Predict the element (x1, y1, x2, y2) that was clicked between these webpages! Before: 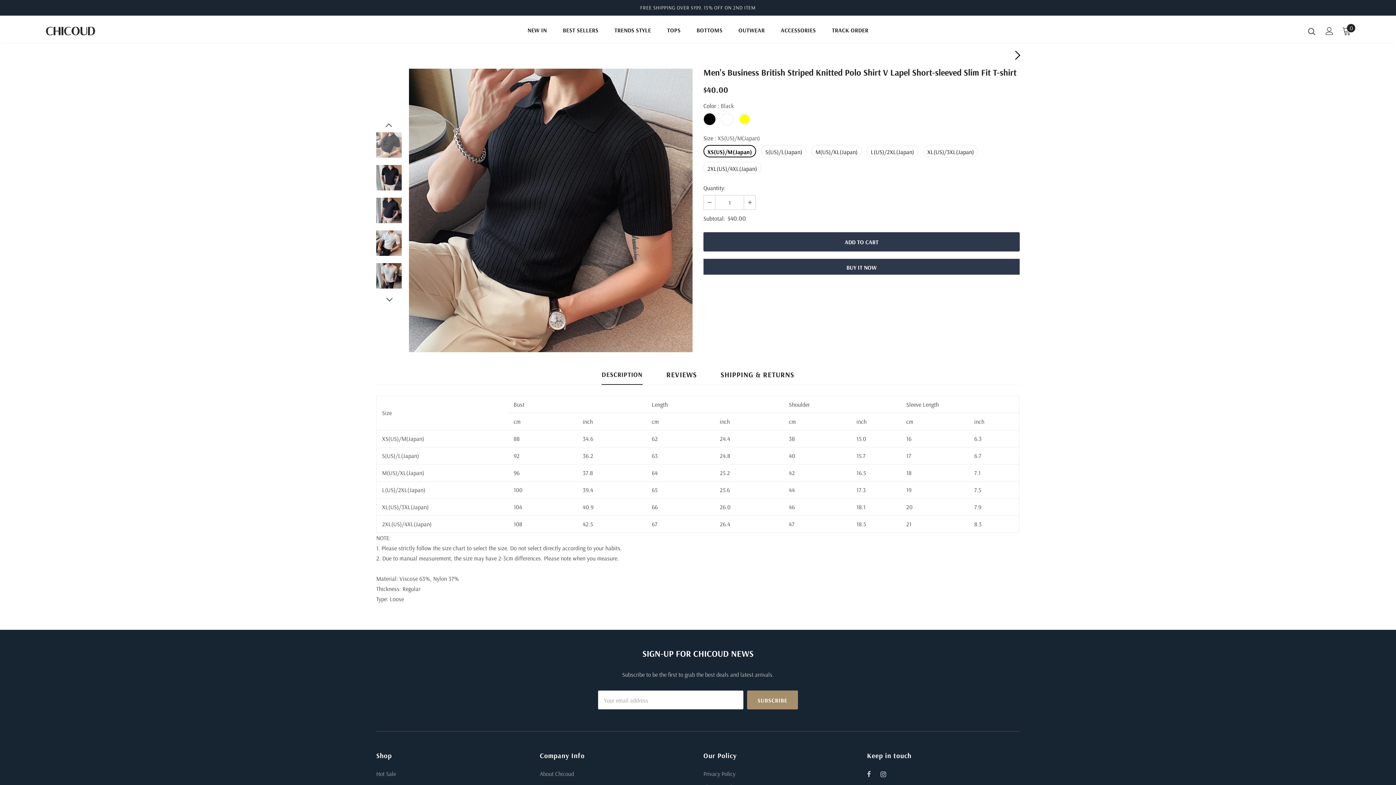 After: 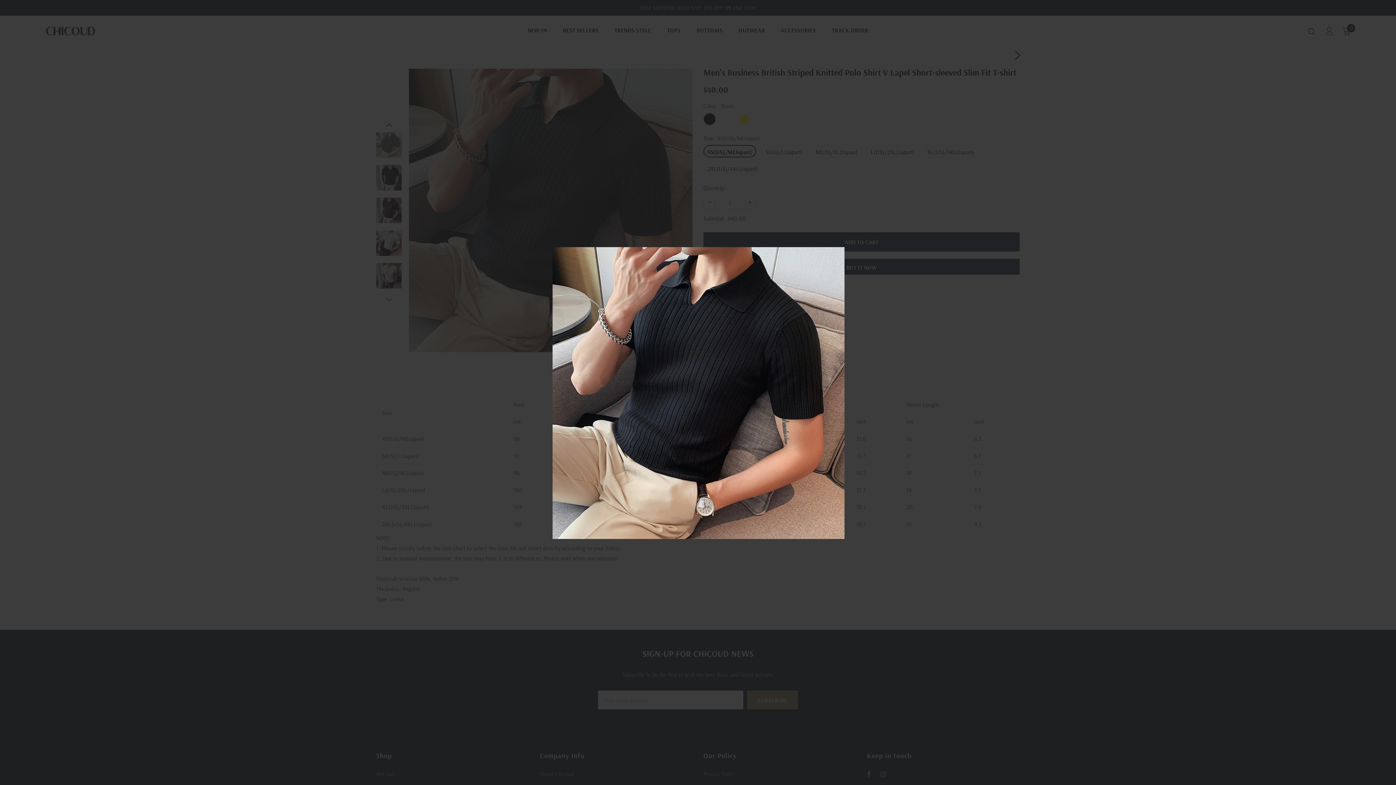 Action: bbox: (409, 68, 692, 352)